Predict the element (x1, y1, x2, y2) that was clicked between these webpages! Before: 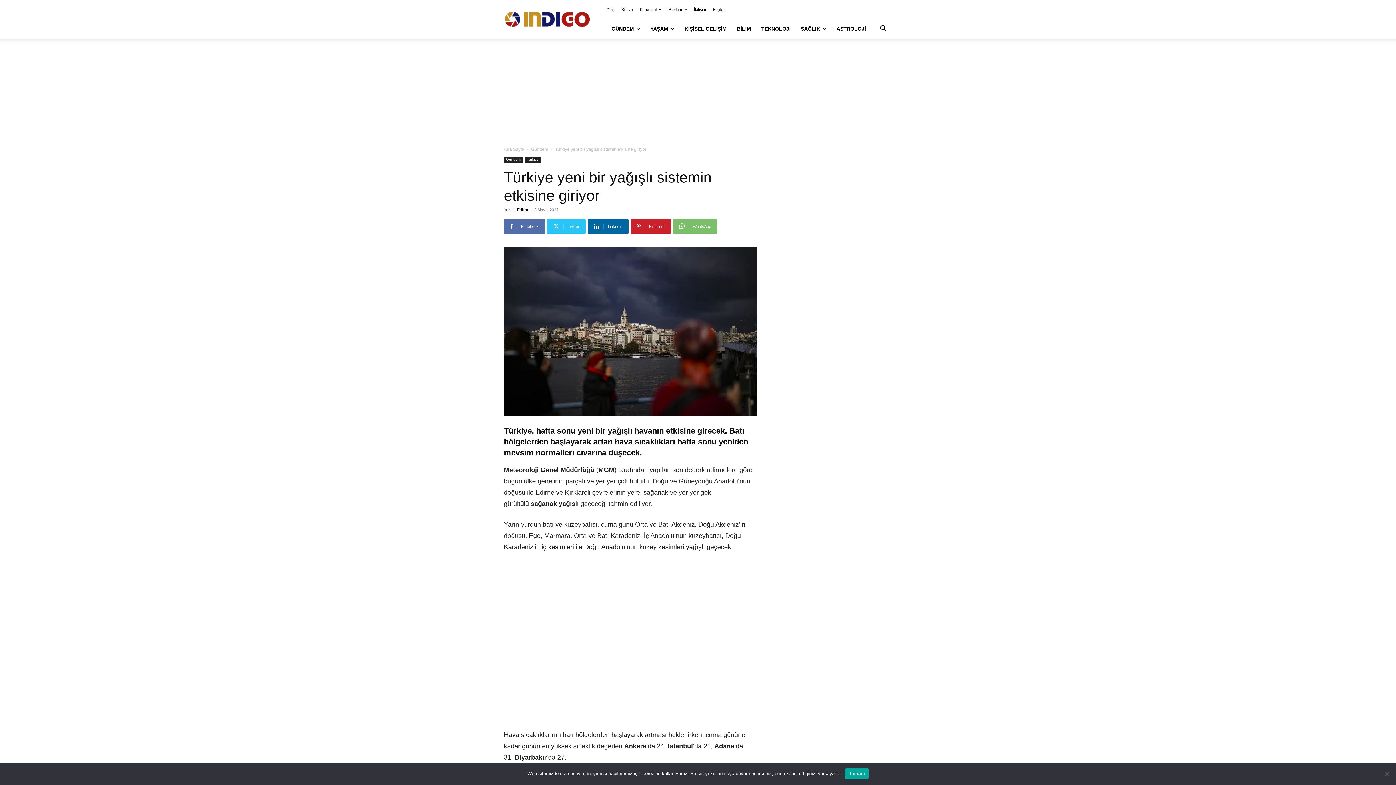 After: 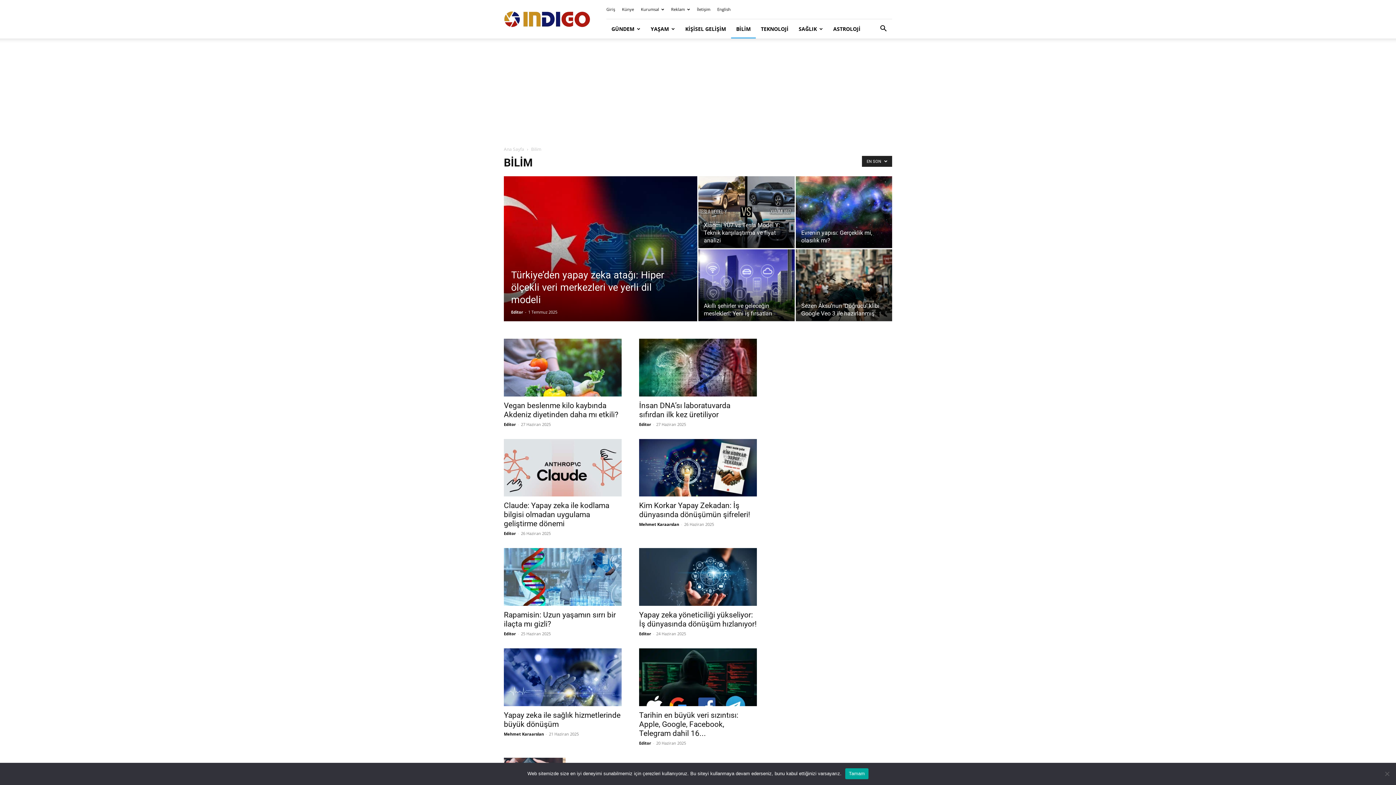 Action: label: BİLİM bbox: (732, 19, 756, 38)